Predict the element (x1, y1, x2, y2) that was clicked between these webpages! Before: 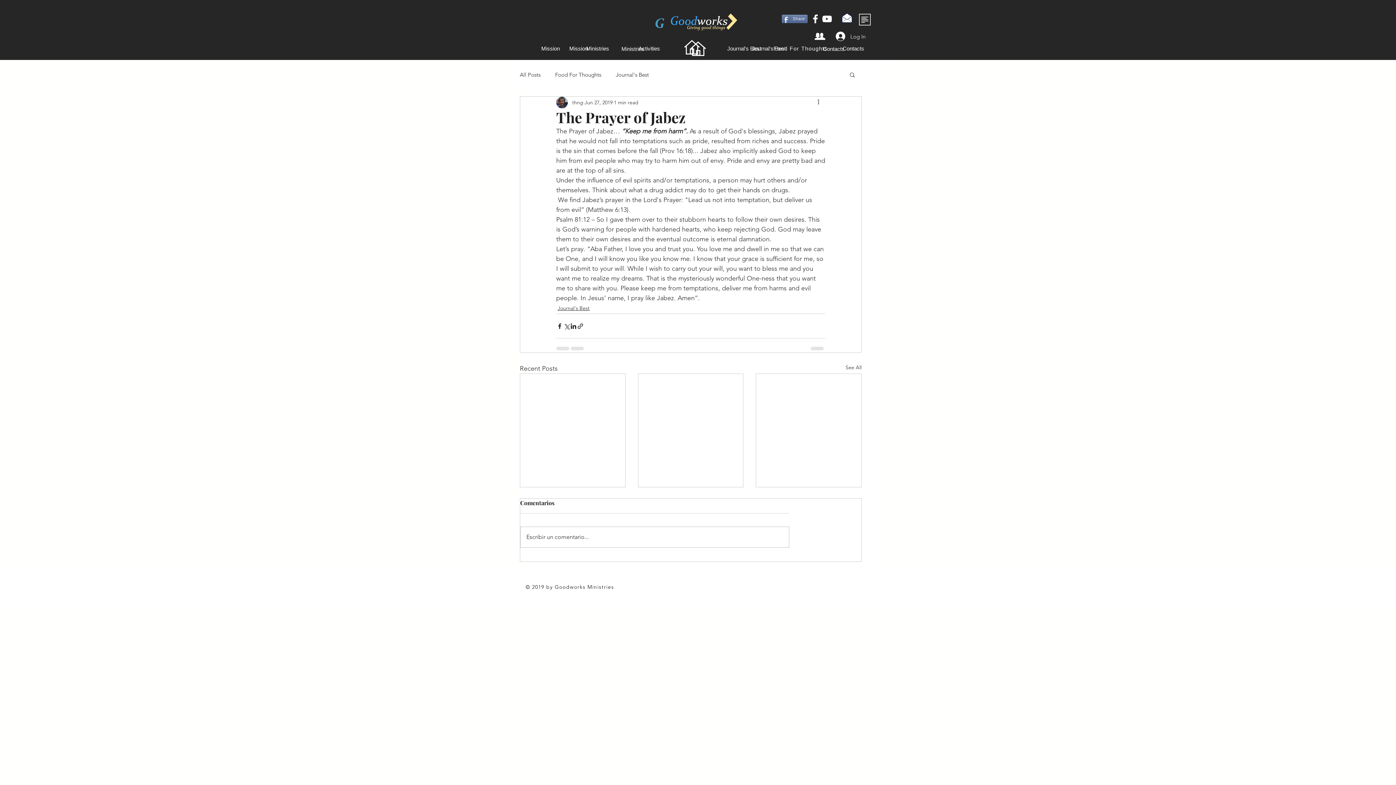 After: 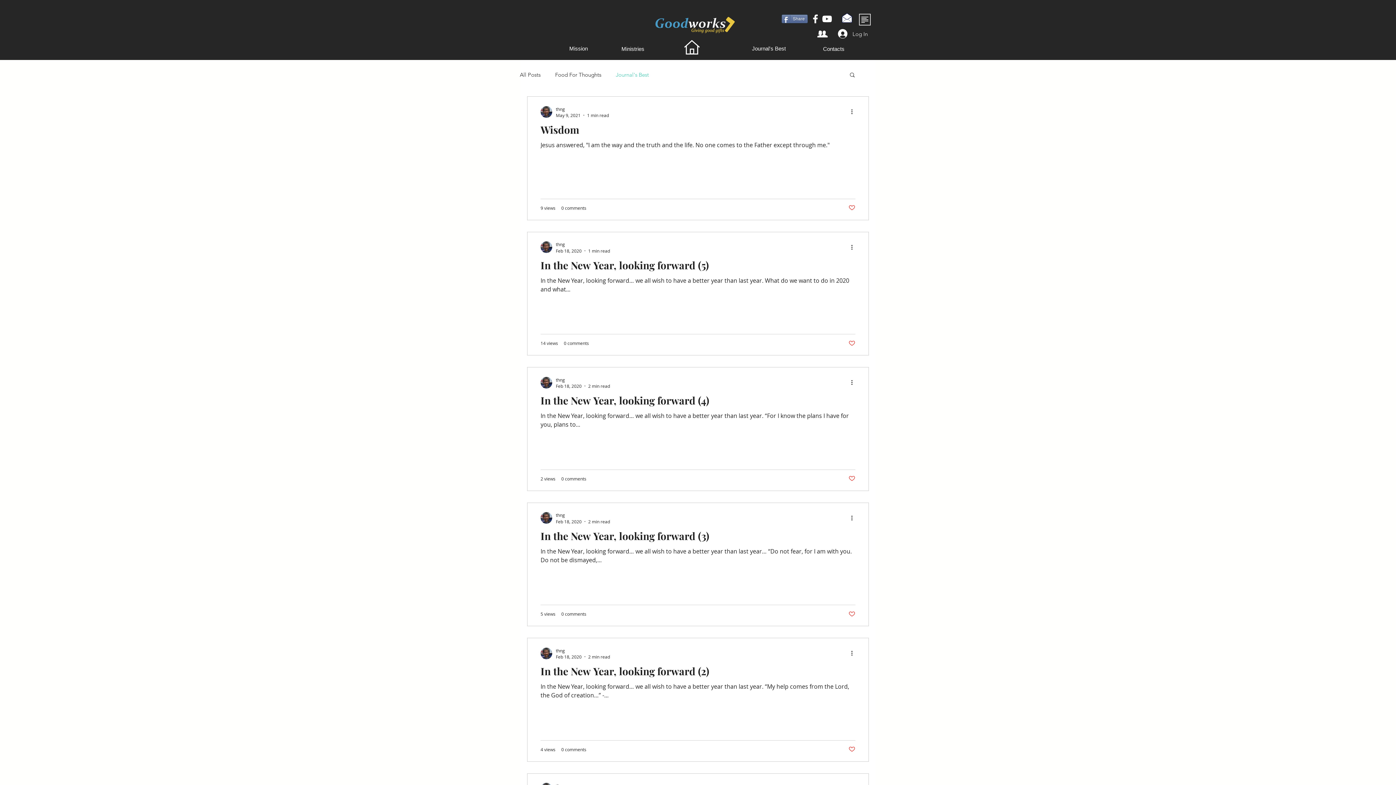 Action: bbox: (616, 70, 649, 78) label: Journal's Best